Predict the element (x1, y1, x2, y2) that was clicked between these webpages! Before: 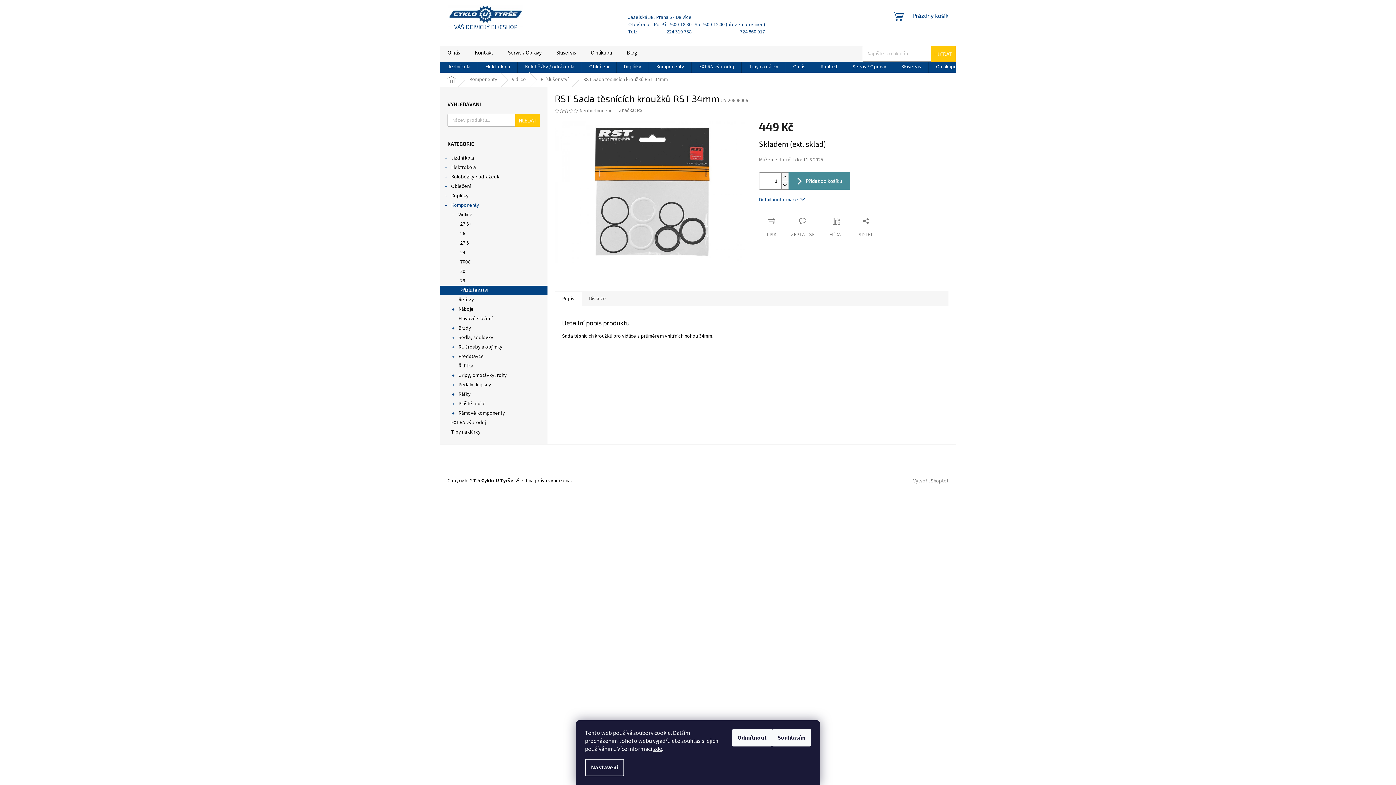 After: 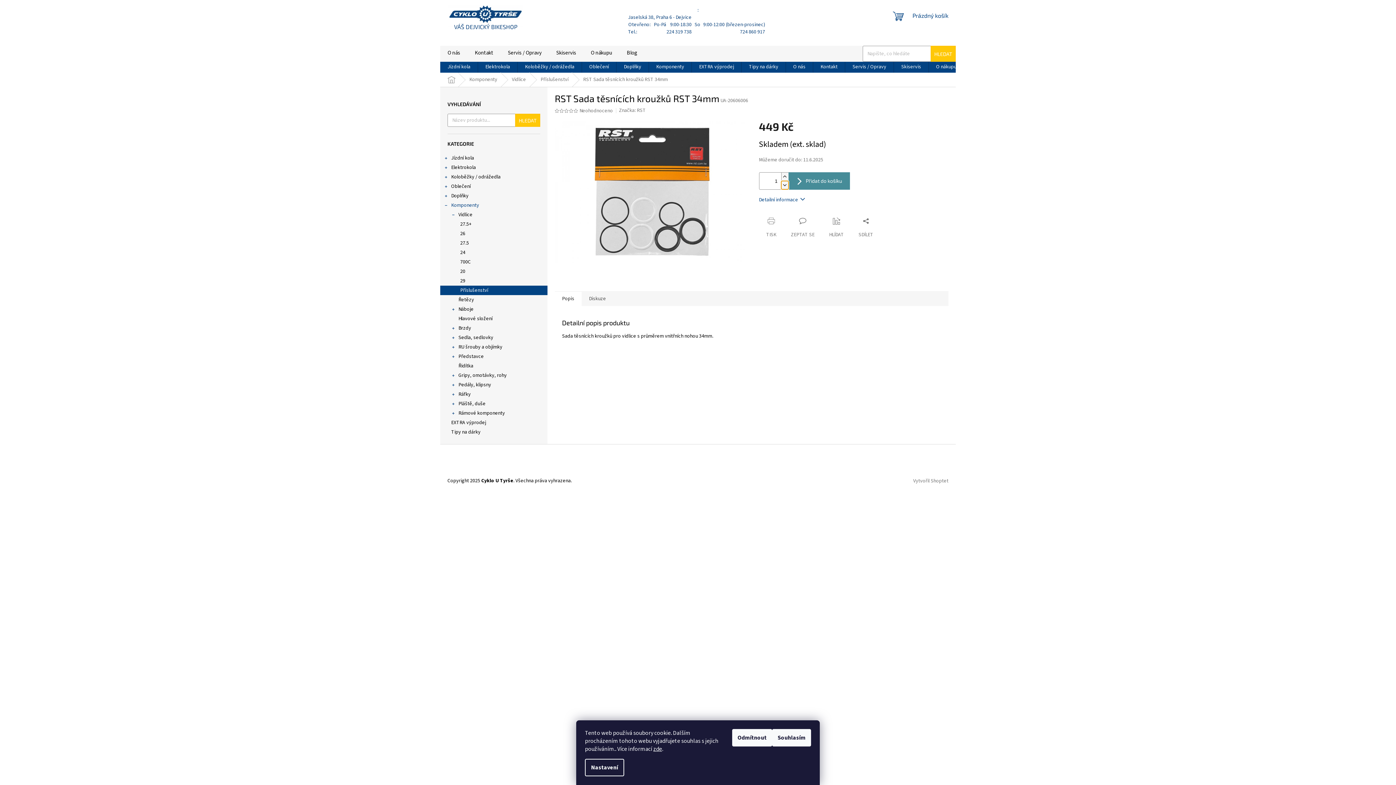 Action: label: Snížit množství o 1 bbox: (781, 181, 788, 189)